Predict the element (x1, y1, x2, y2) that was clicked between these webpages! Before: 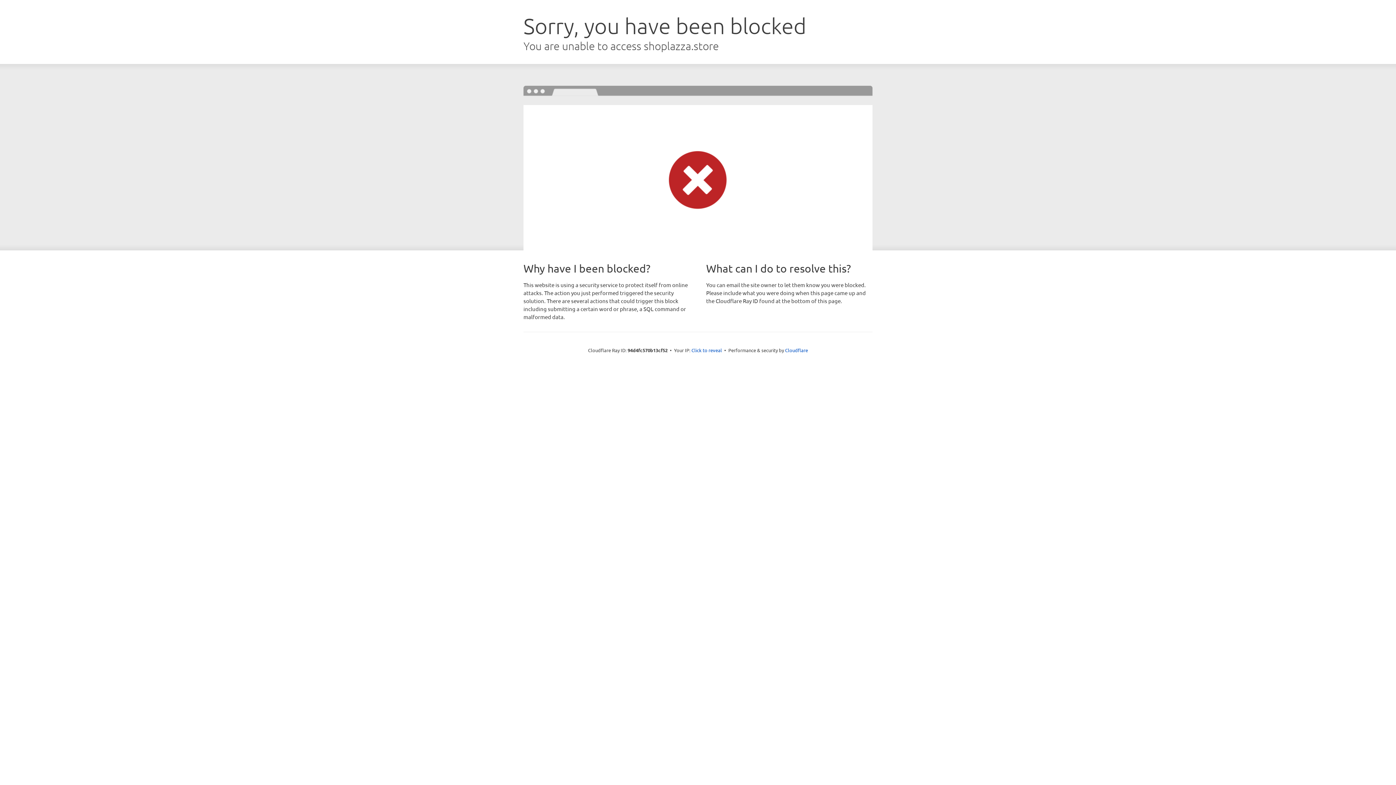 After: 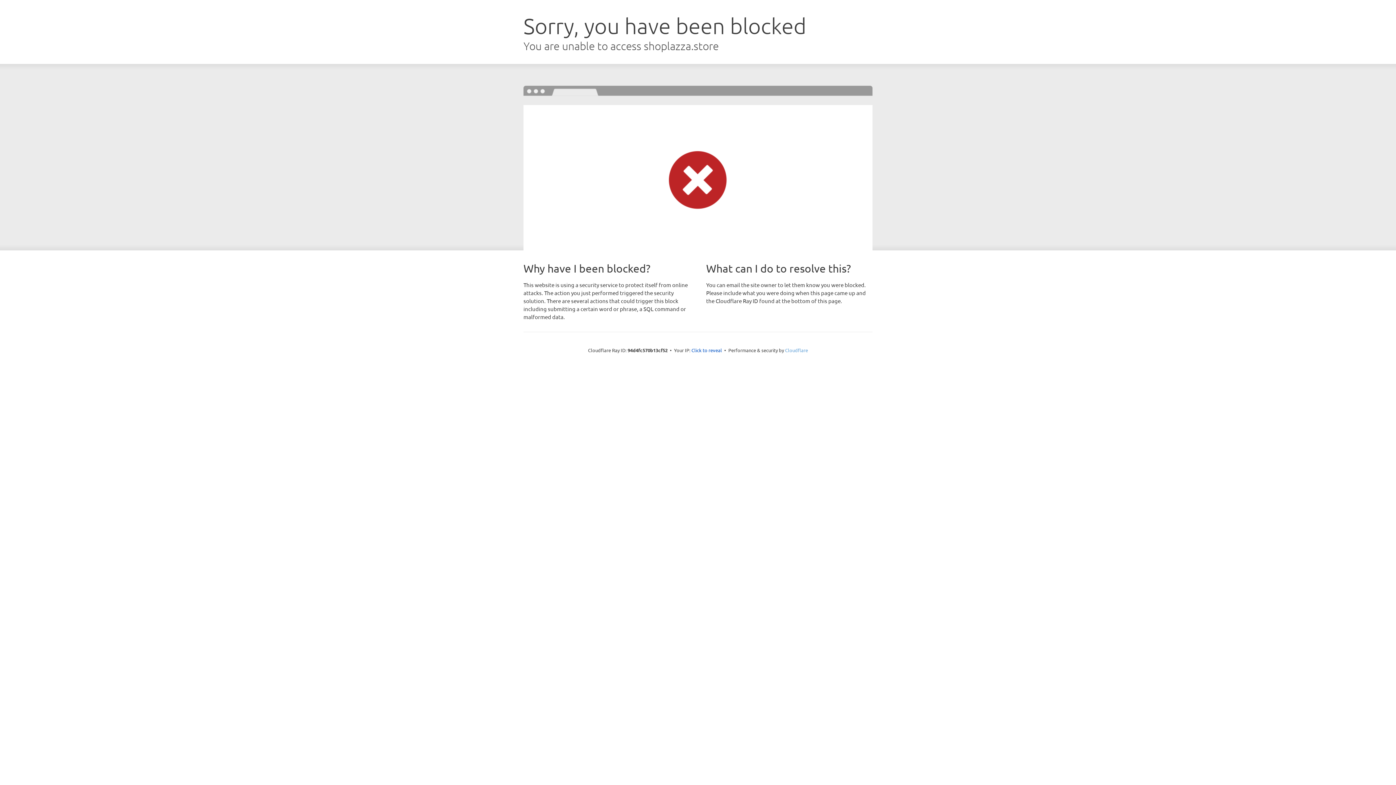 Action: label: Cloudflare bbox: (785, 347, 808, 353)